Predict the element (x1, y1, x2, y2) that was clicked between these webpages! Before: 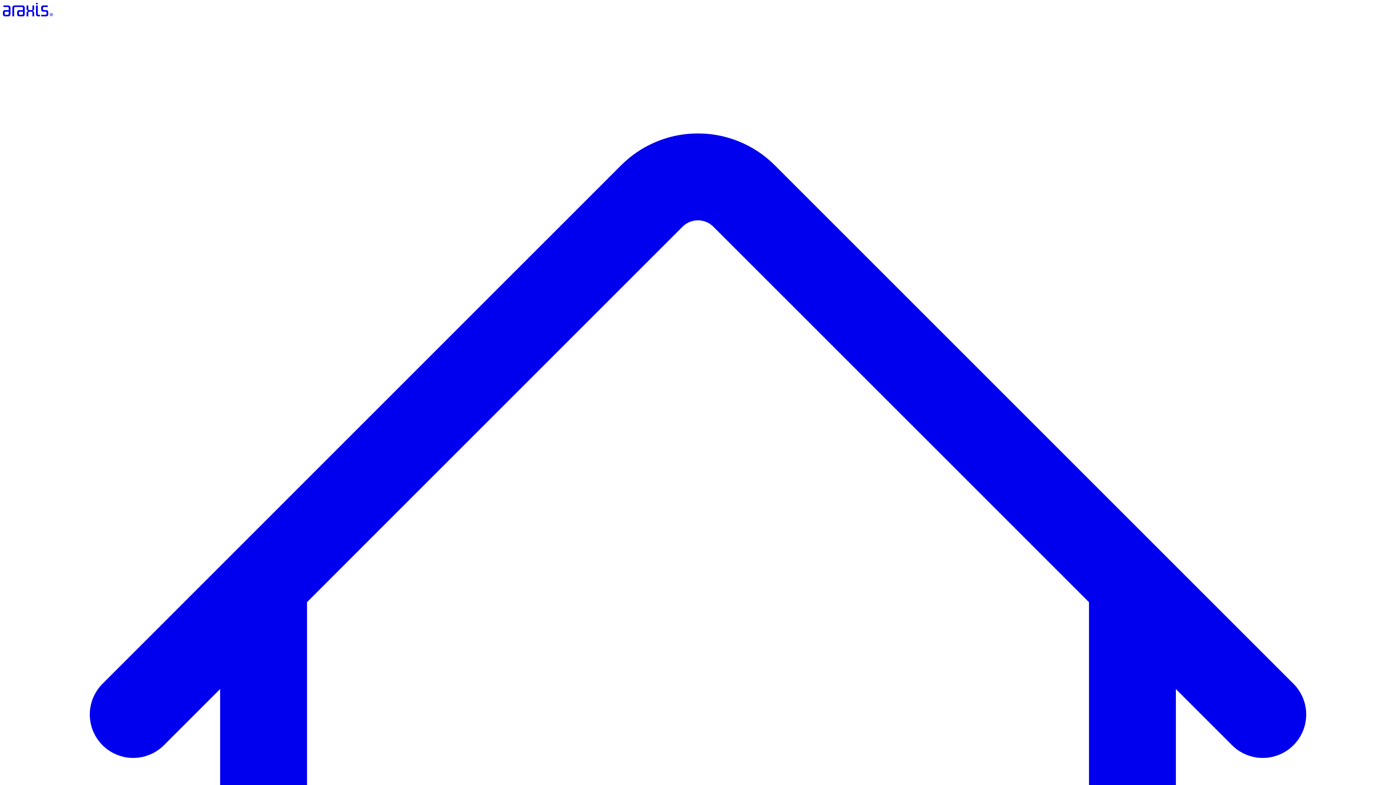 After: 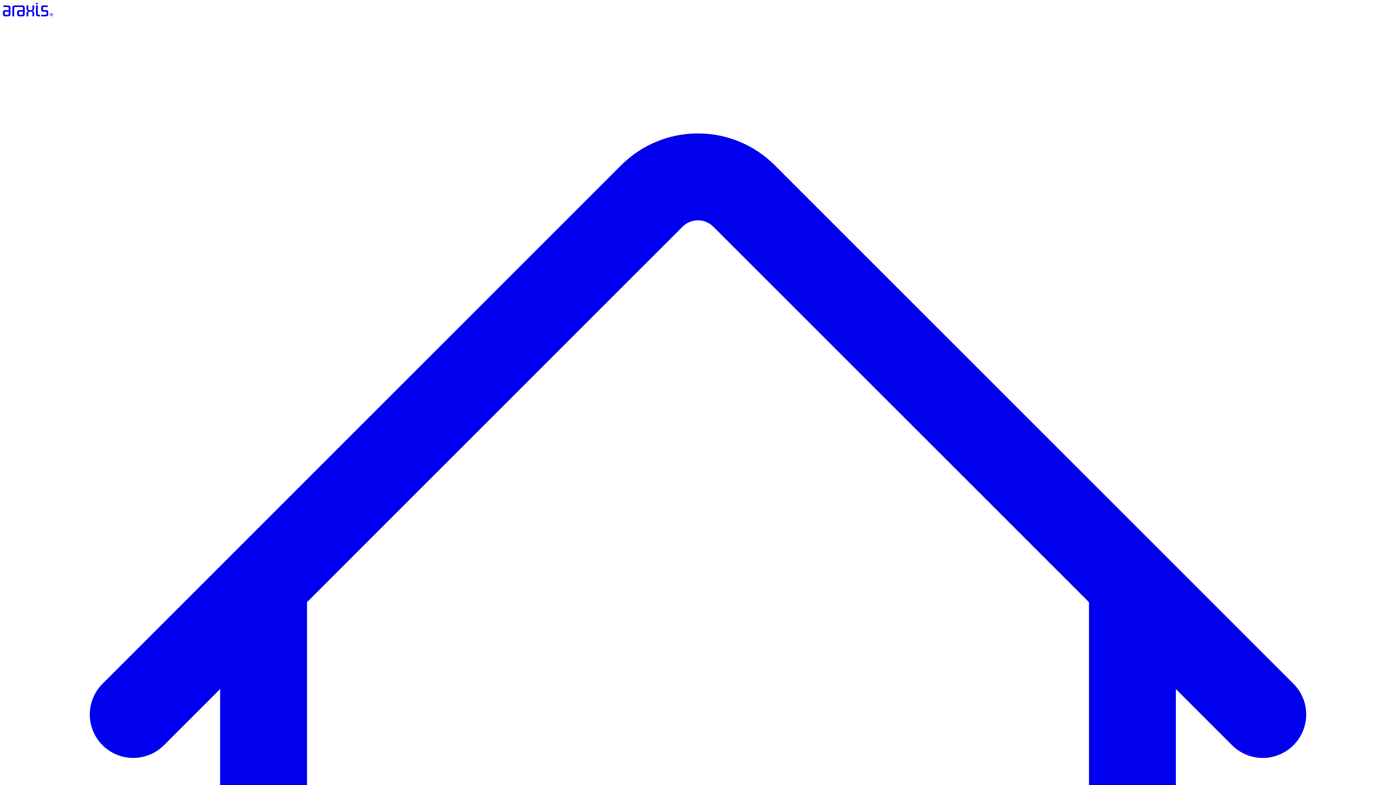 Action: bbox: (2, 13, 53, 19)